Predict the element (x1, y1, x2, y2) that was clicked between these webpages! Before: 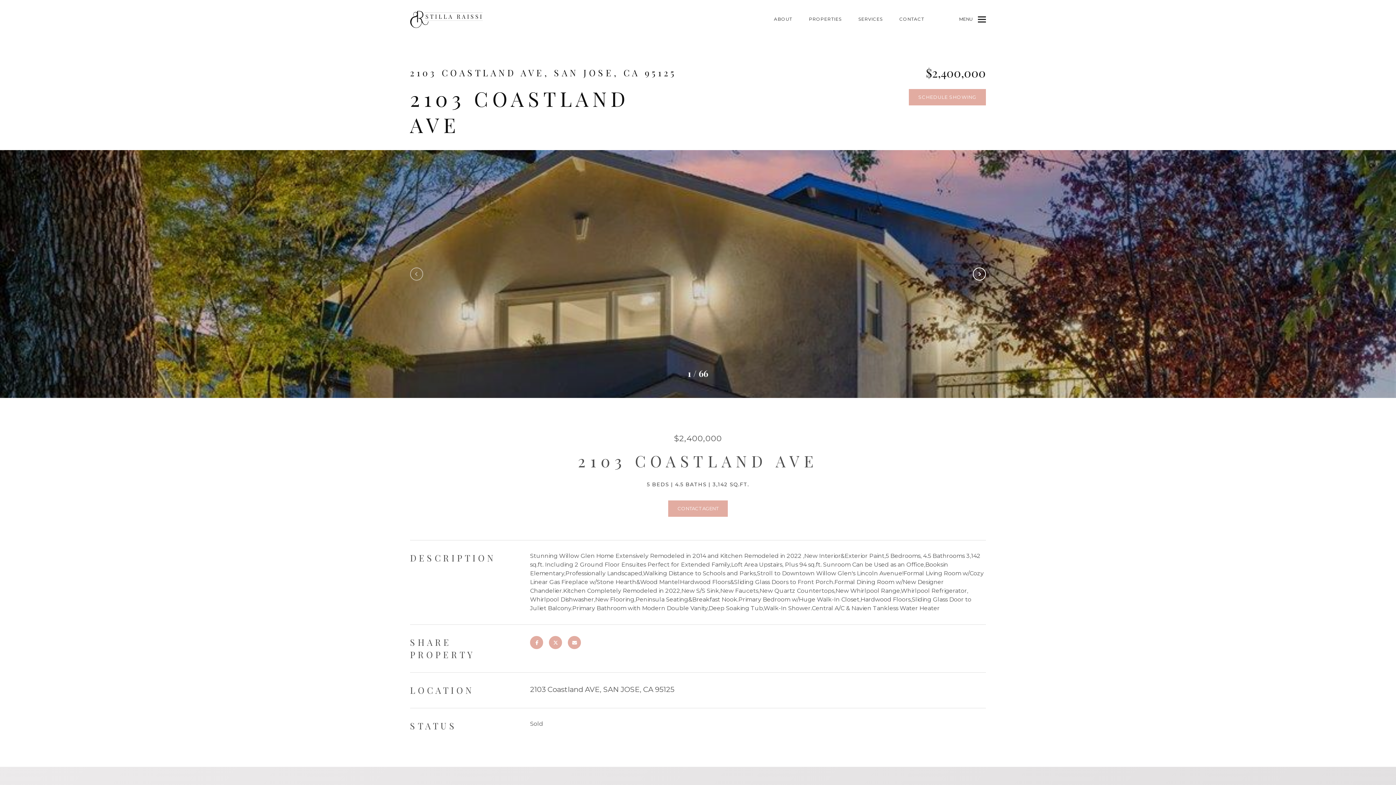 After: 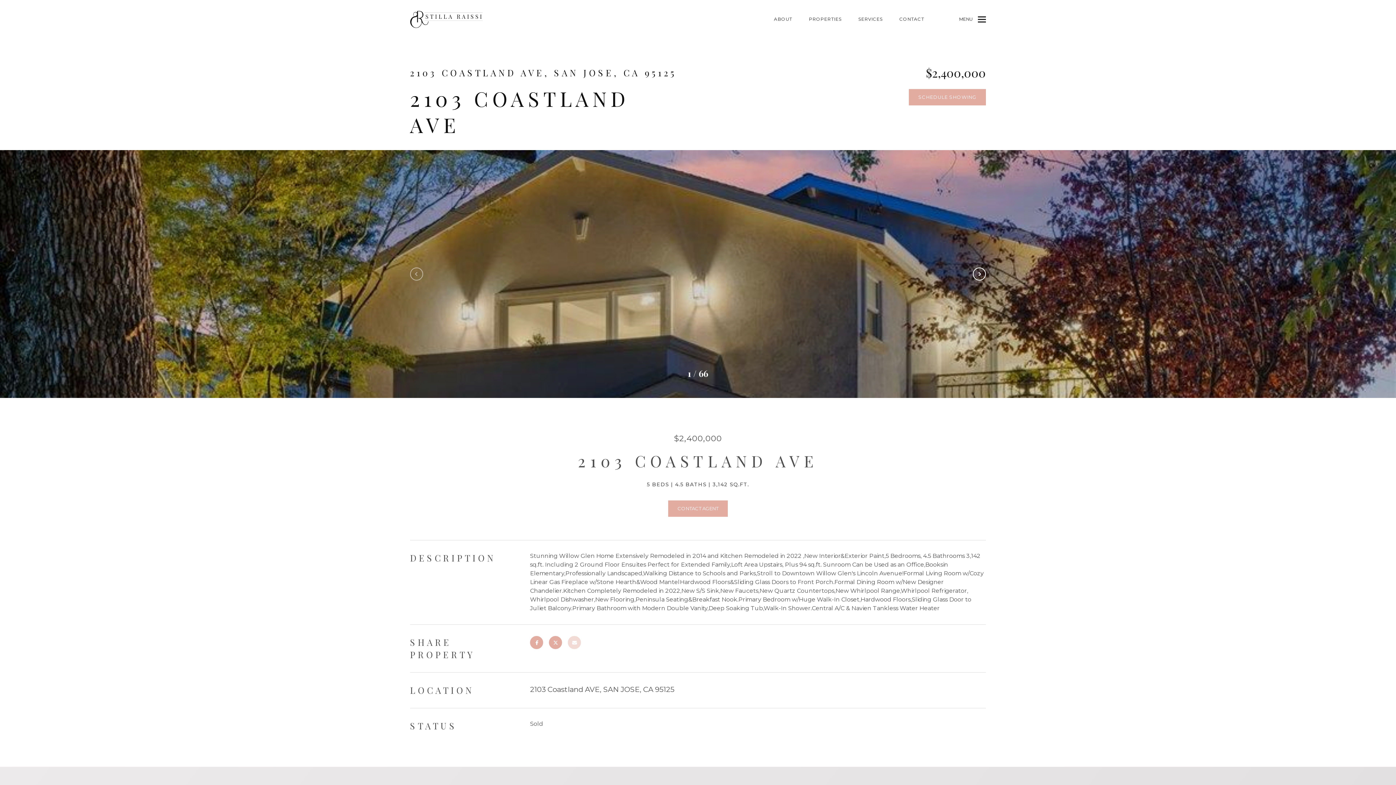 Action: bbox: (568, 636, 581, 649)